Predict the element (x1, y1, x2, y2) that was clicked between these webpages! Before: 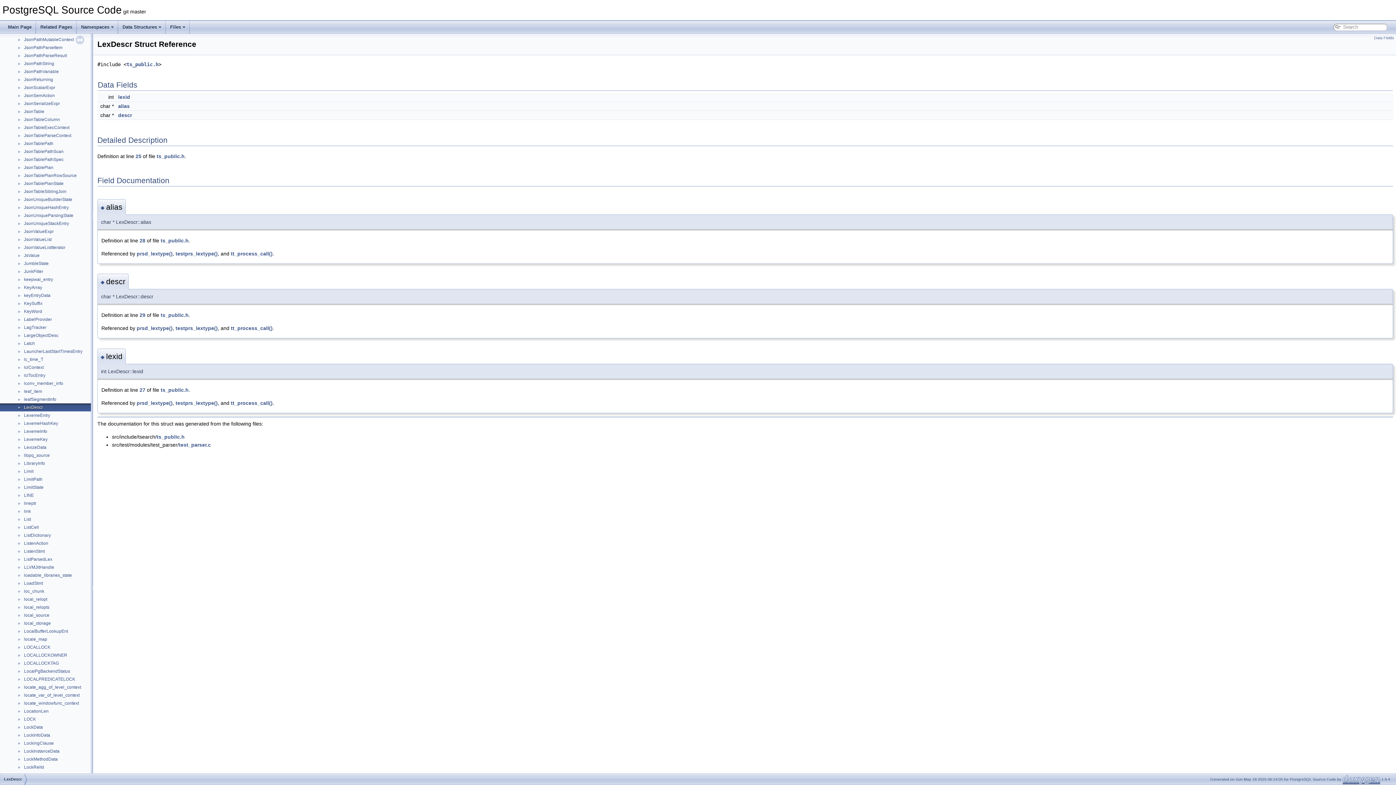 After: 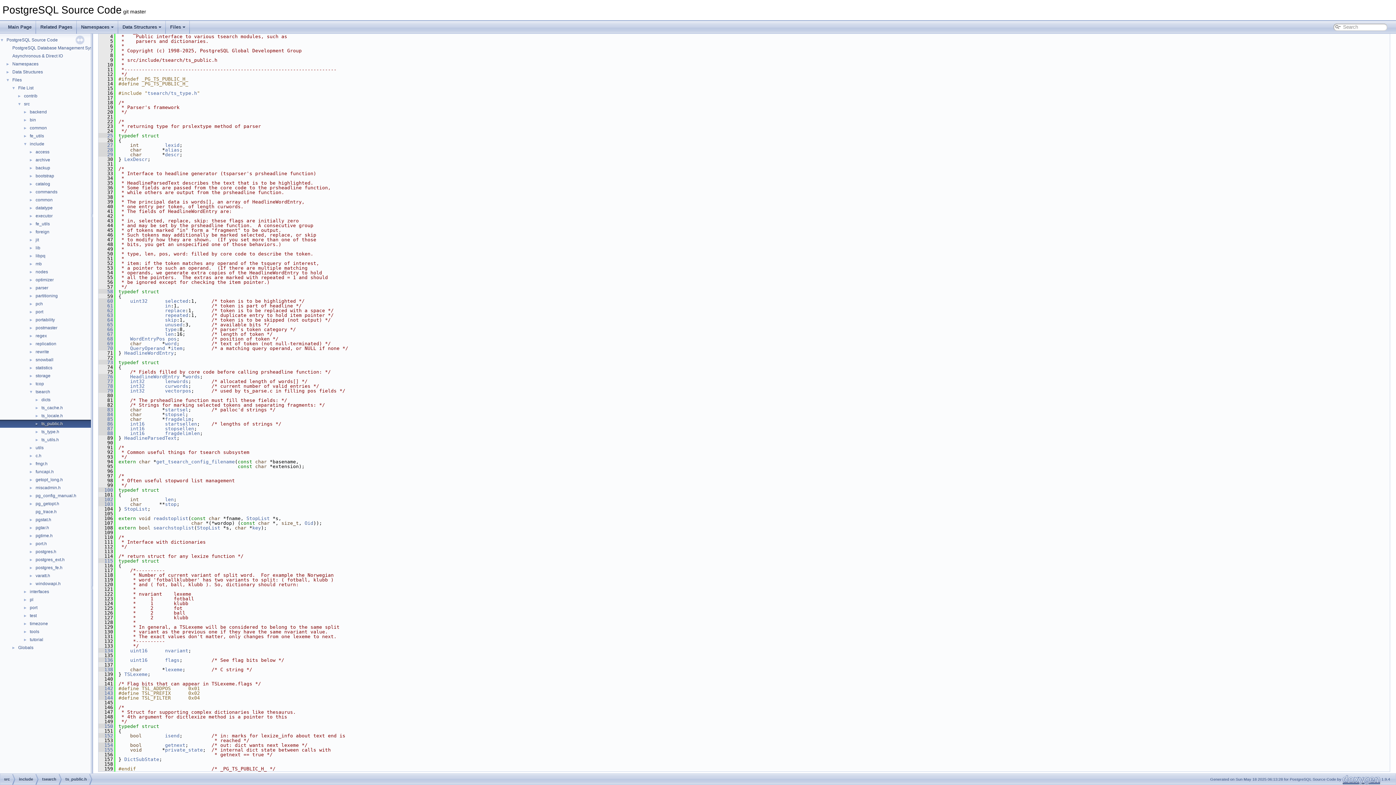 Action: label: 27 bbox: (139, 387, 145, 392)